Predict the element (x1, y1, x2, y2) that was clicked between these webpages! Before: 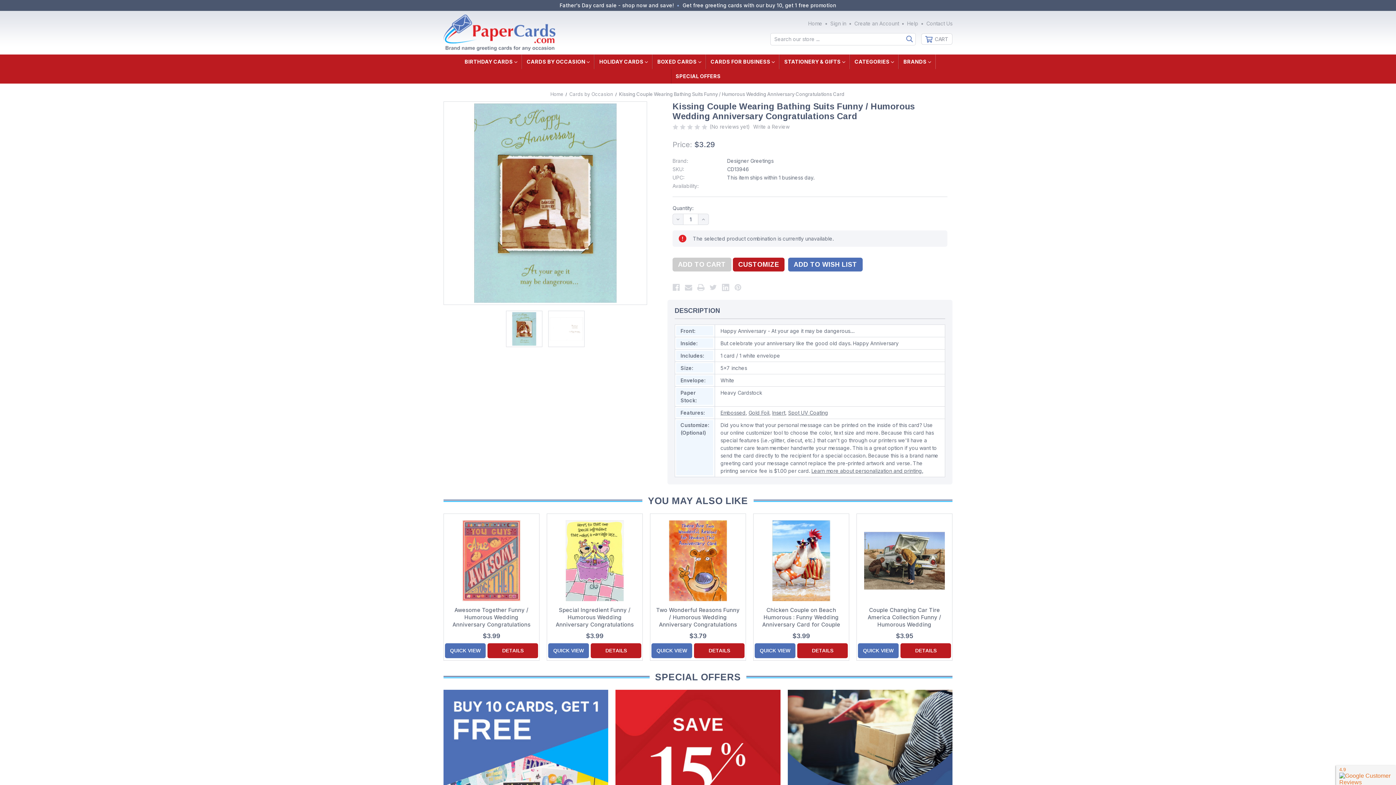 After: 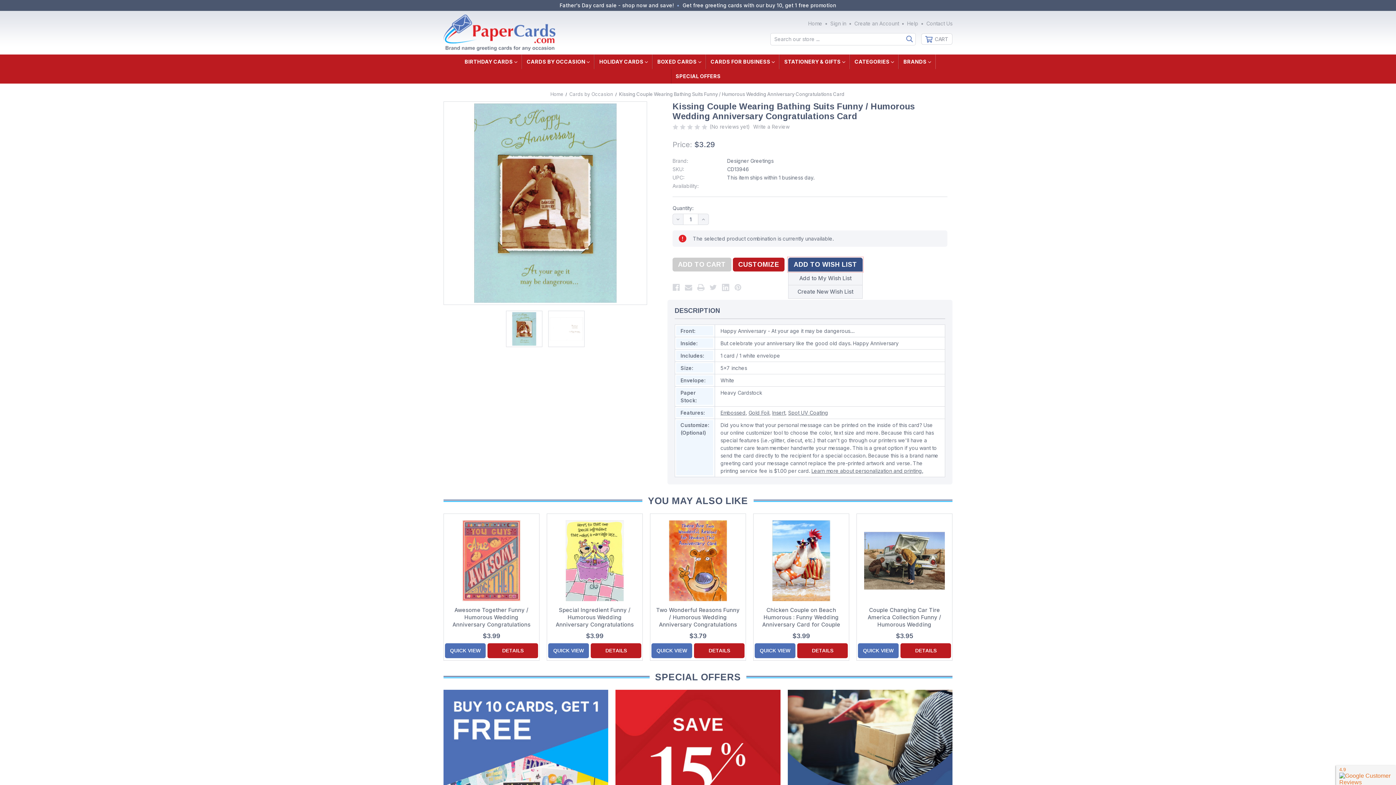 Action: label: ADD TO WISH LIST bbox: (788, 257, 862, 271)